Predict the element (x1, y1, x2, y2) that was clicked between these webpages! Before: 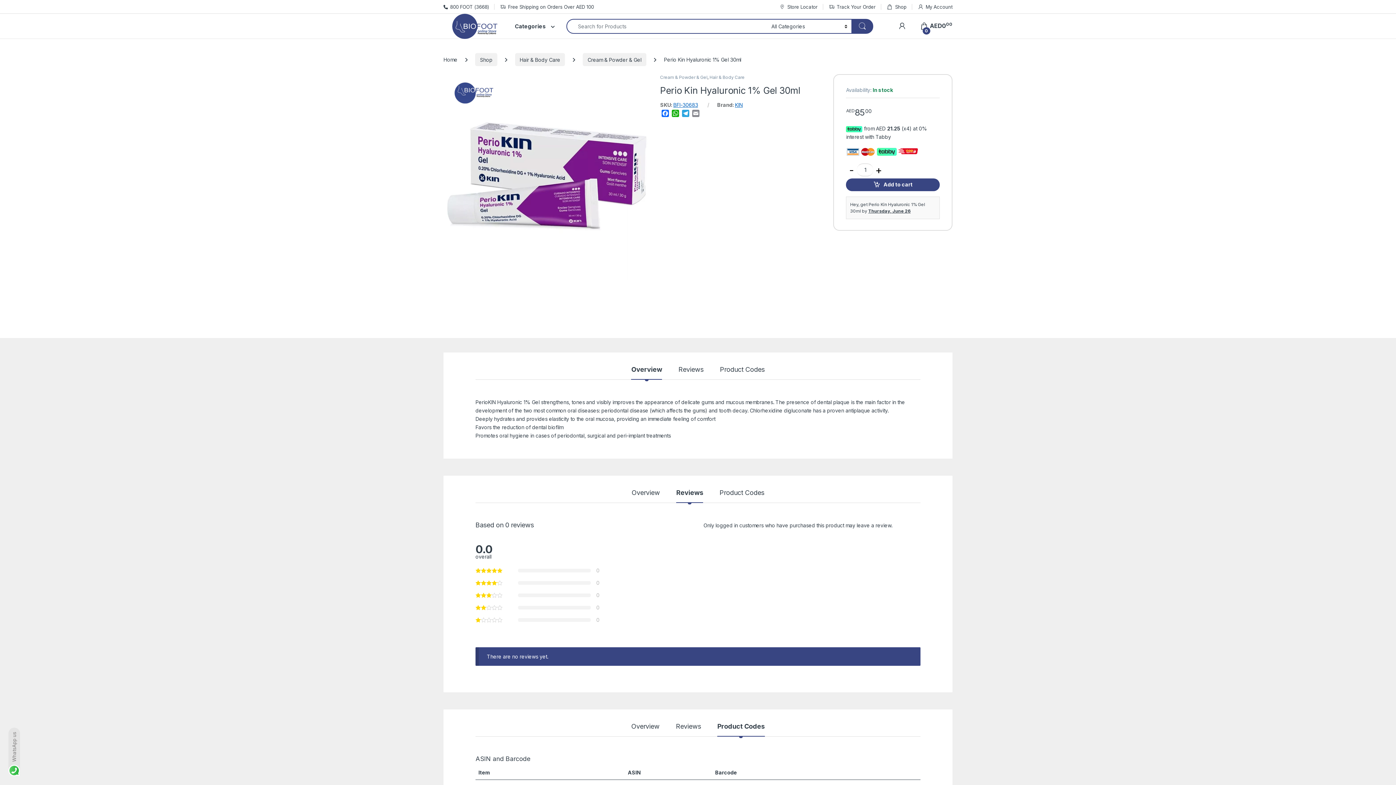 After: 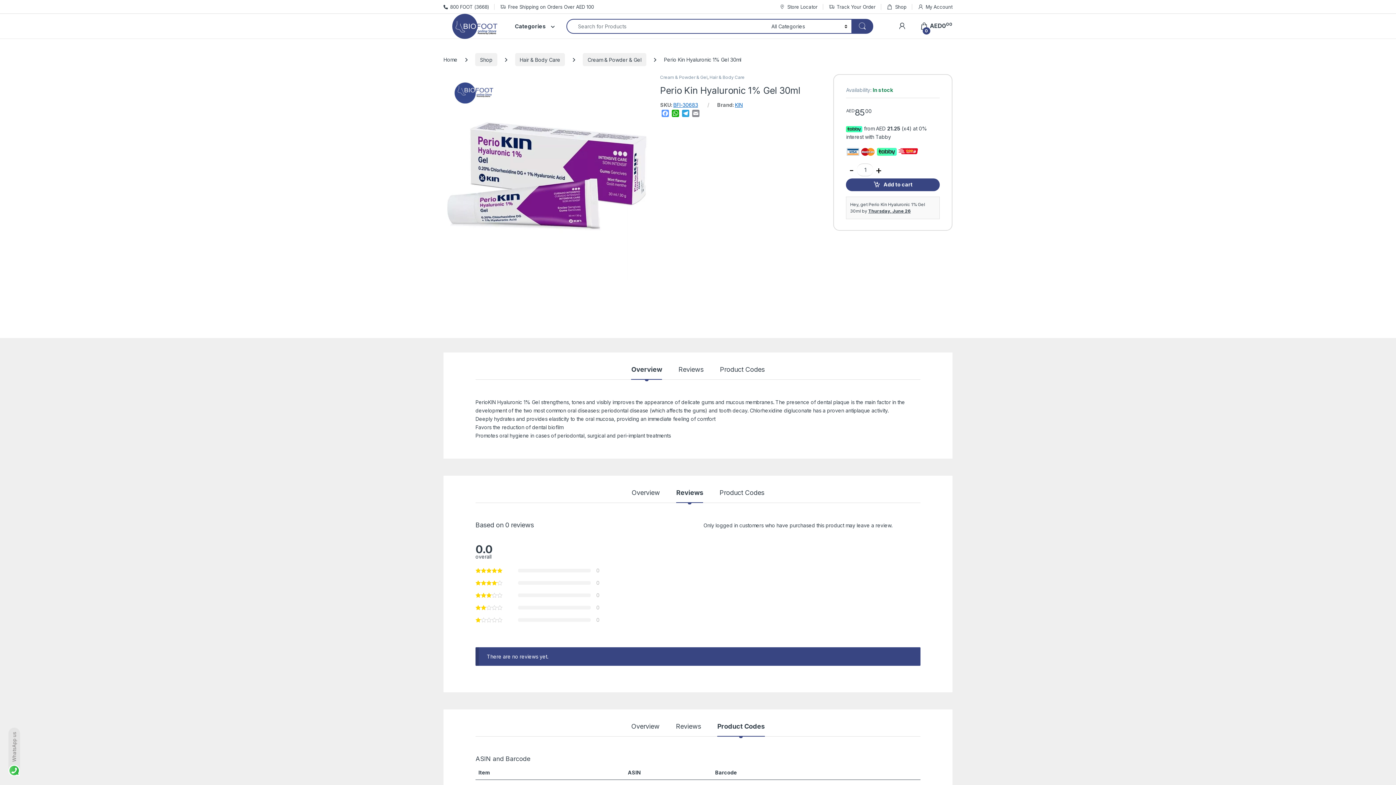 Action: bbox: (660, 109, 670, 118) label: Facebook